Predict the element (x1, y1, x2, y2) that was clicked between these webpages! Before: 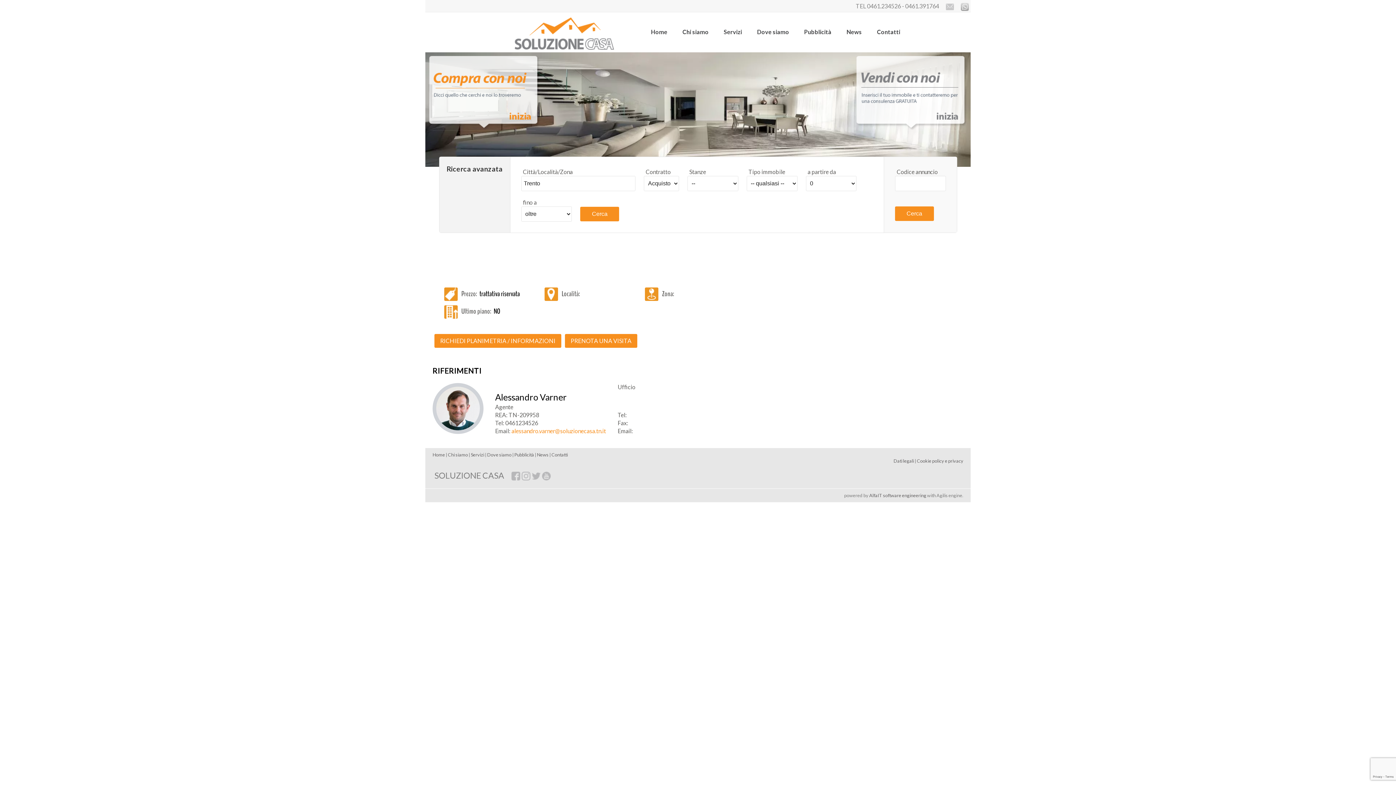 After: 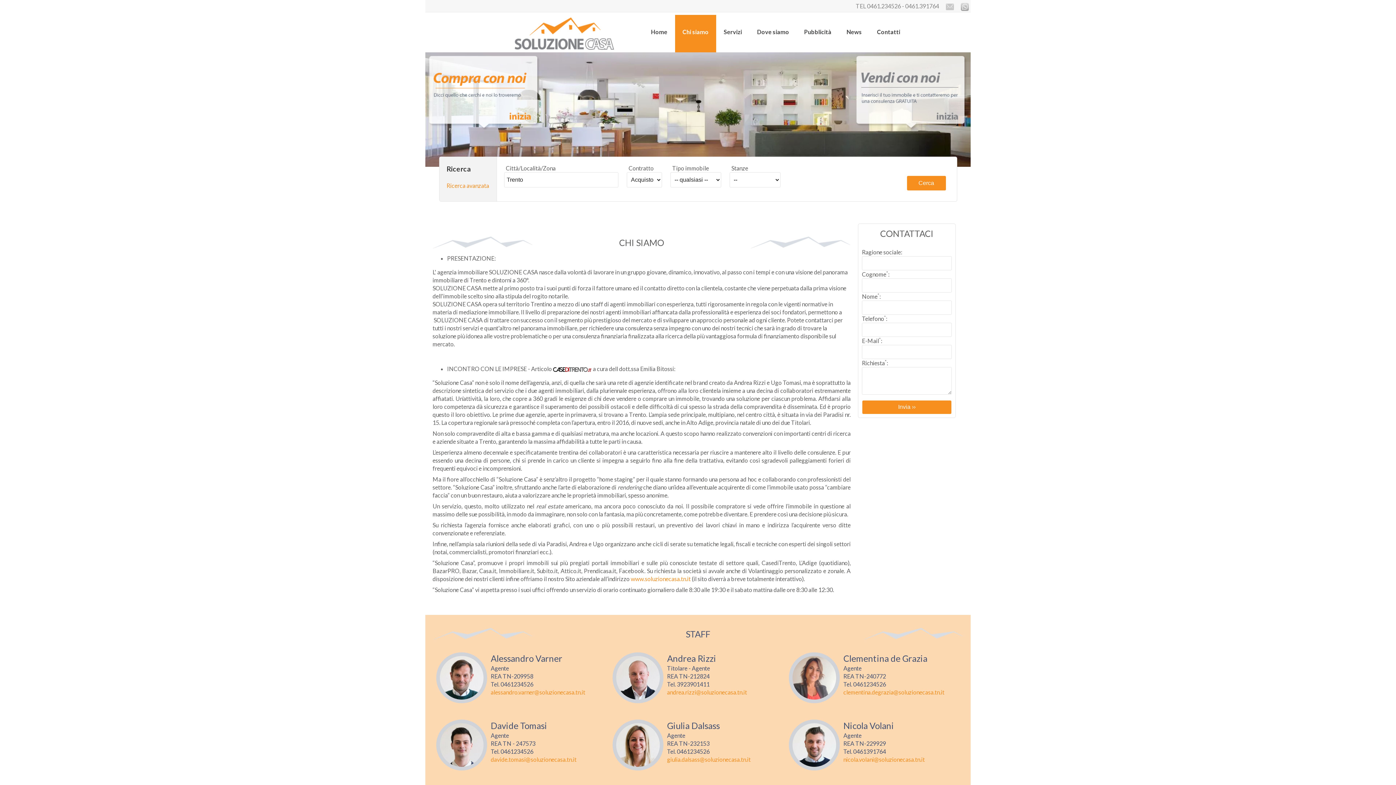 Action: bbox: (448, 452, 468, 457) label: Chi siamo